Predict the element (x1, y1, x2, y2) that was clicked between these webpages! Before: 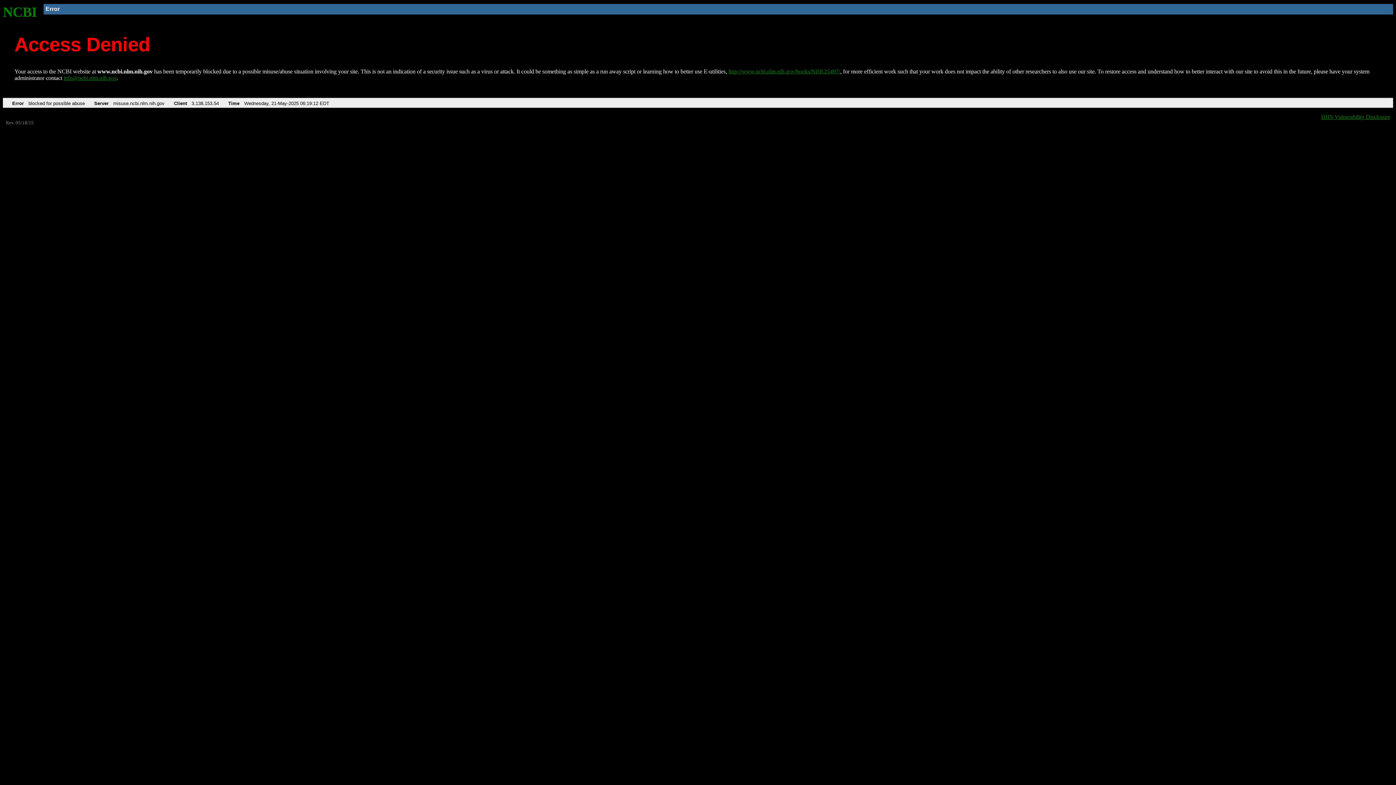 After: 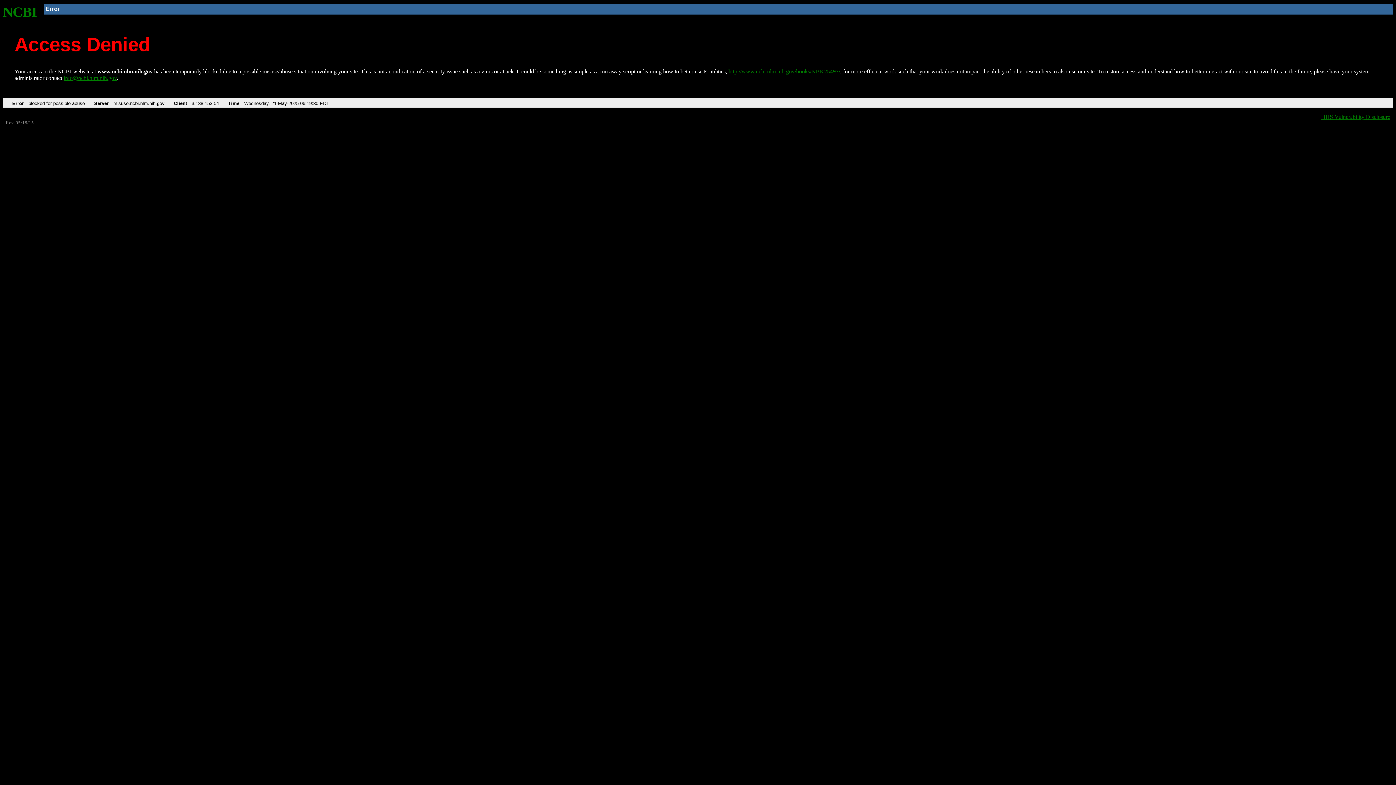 Action: bbox: (728, 68, 840, 74) label: http://www.ncbi.nlm.nih.gov/books/NBK25497/